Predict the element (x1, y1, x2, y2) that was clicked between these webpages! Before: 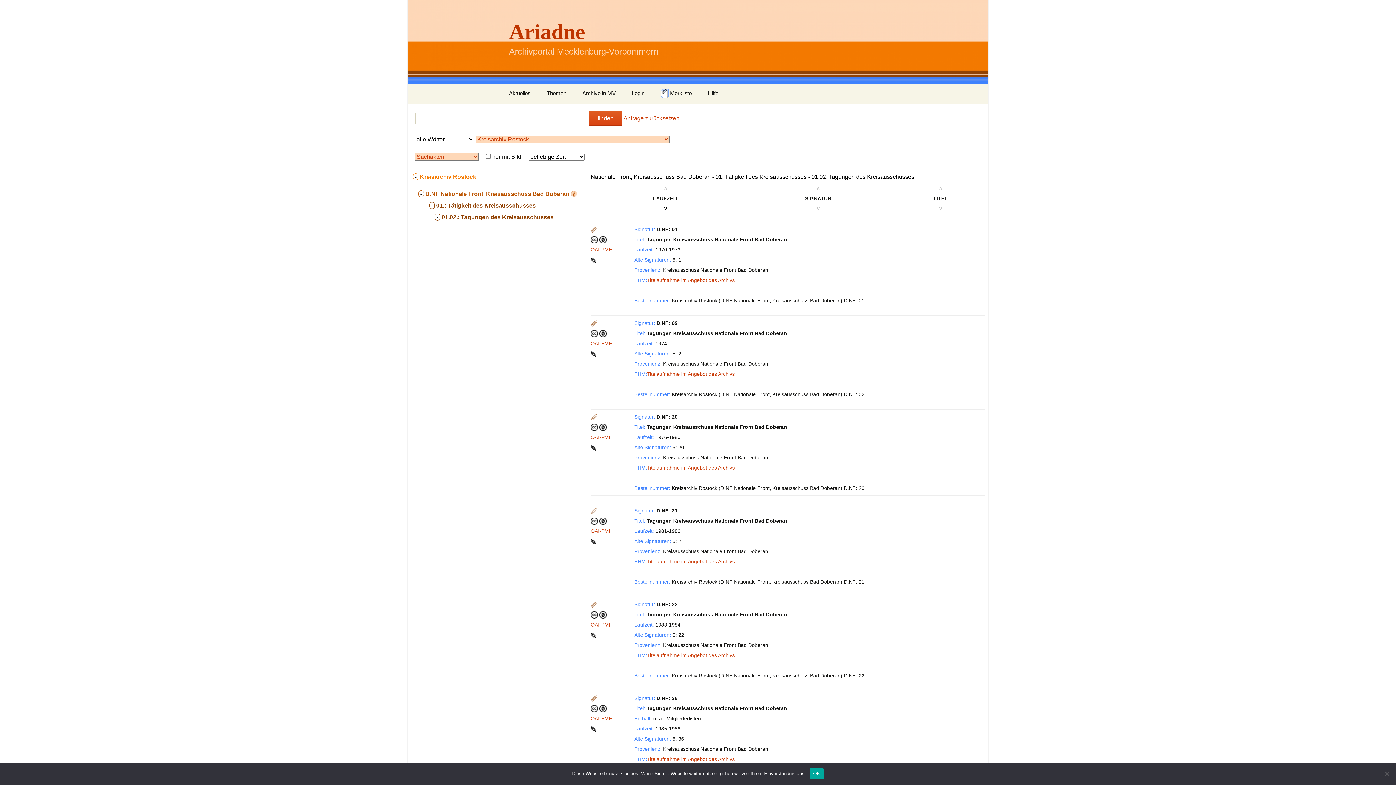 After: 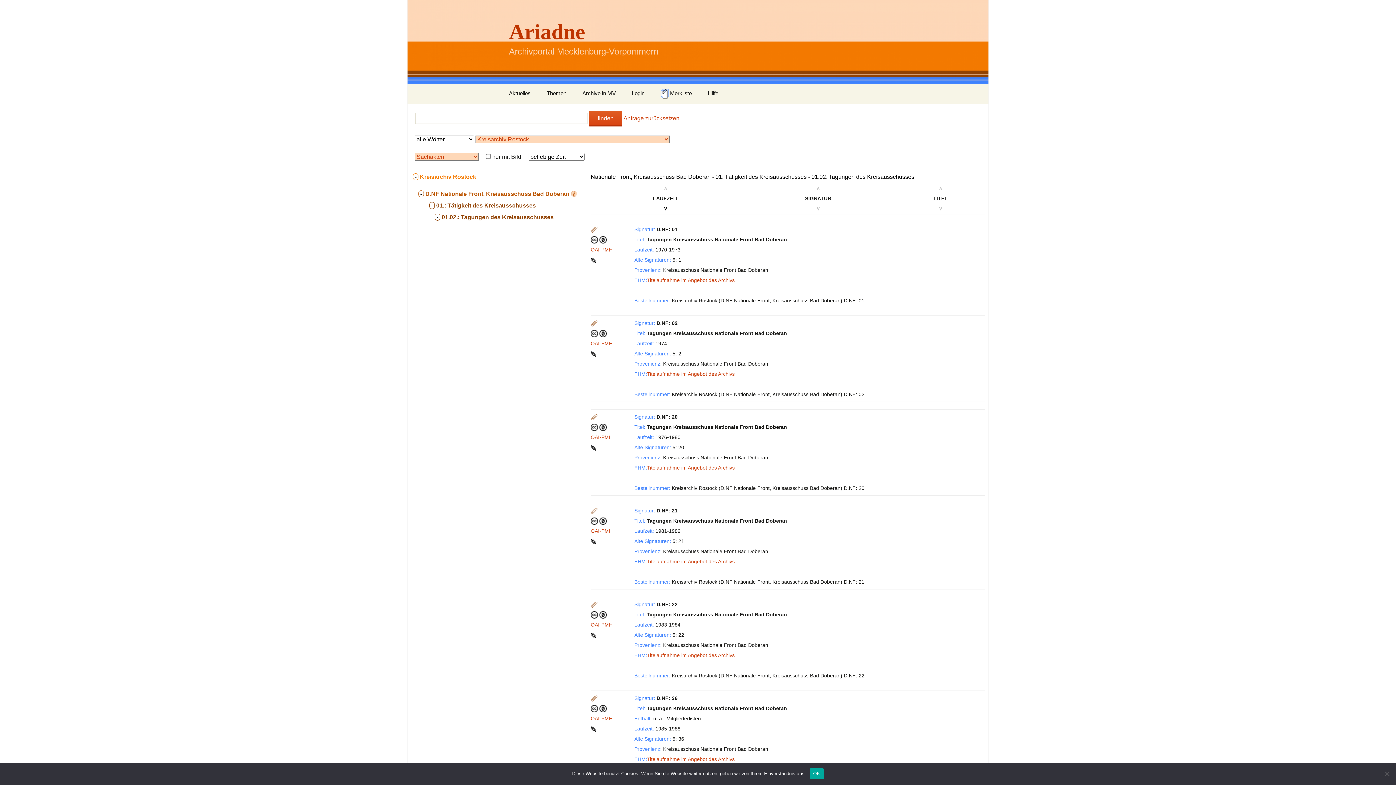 Action: label:   bbox: (590, 257, 597, 262)